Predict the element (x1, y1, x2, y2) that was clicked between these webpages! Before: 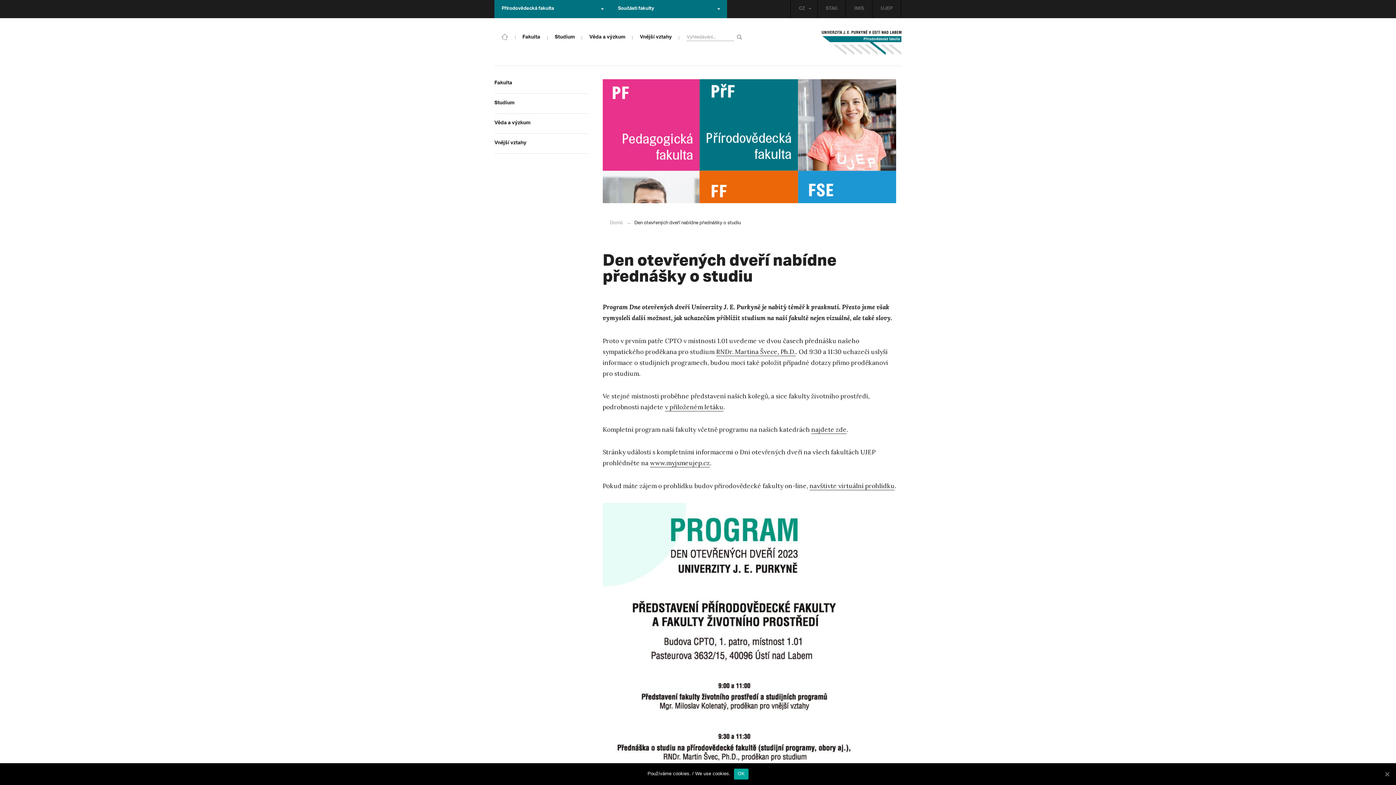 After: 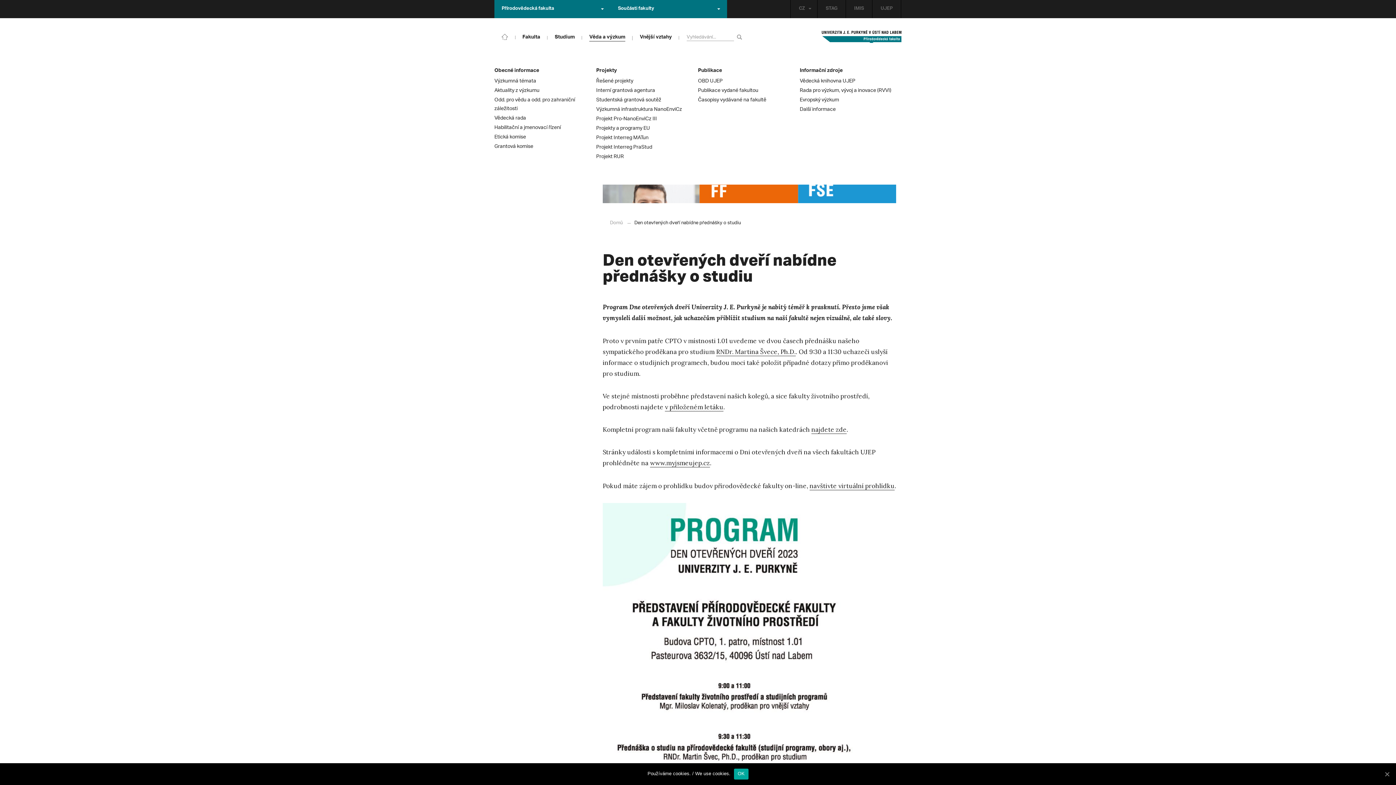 Action: bbox: (589, 35, 625, 40) label: Věda a výzkum